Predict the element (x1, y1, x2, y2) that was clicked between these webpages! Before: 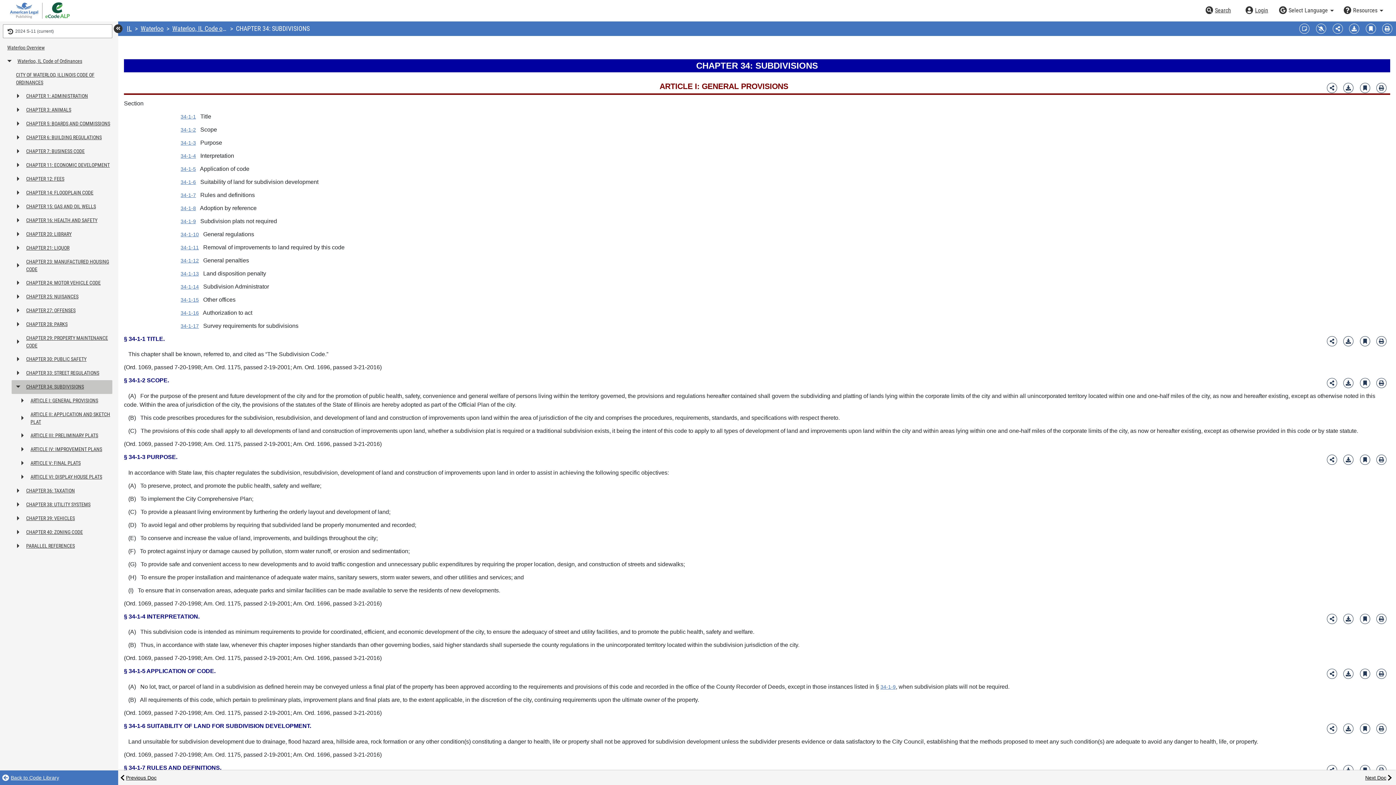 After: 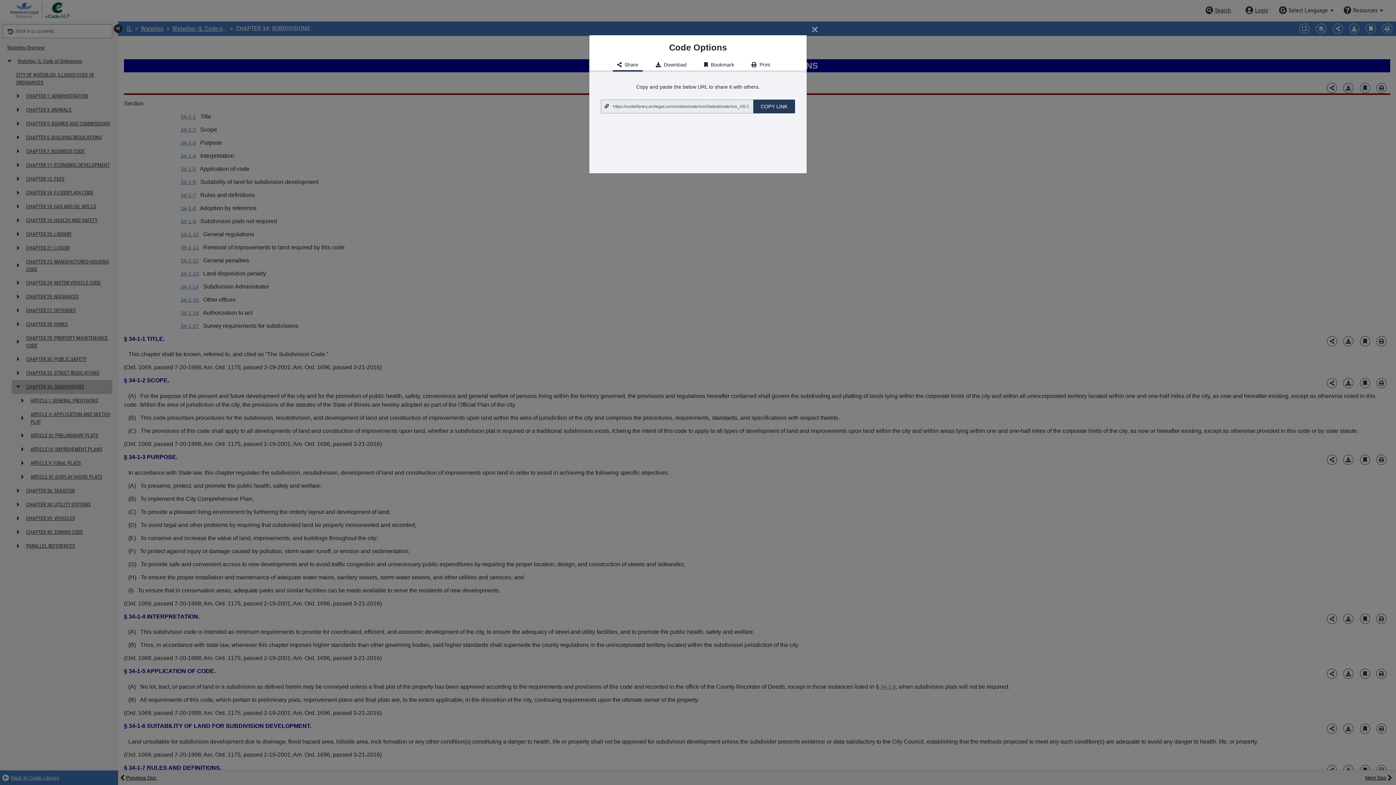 Action: bbox: (1327, 378, 1337, 388) label: Share